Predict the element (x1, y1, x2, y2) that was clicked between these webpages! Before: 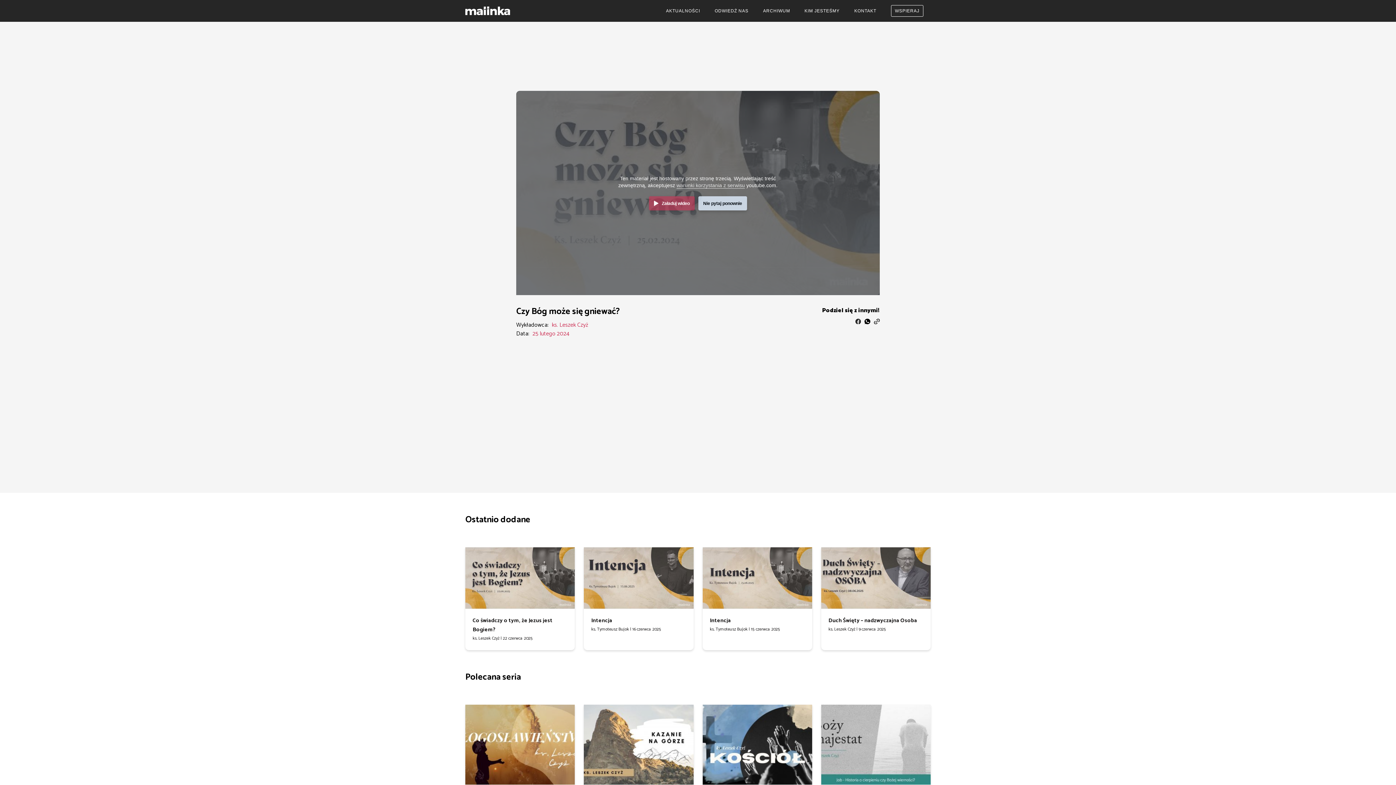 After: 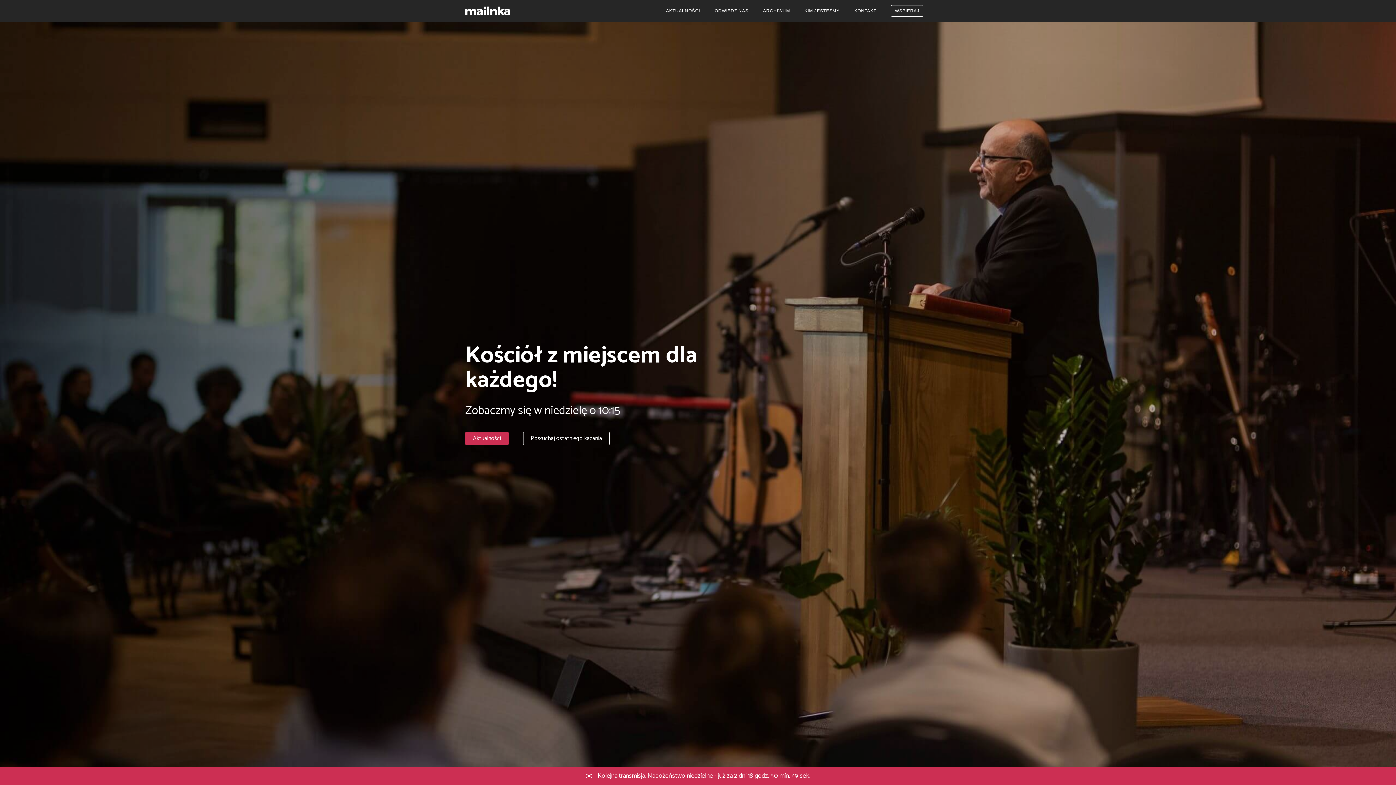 Action: bbox: (465, 6, 524, 15)